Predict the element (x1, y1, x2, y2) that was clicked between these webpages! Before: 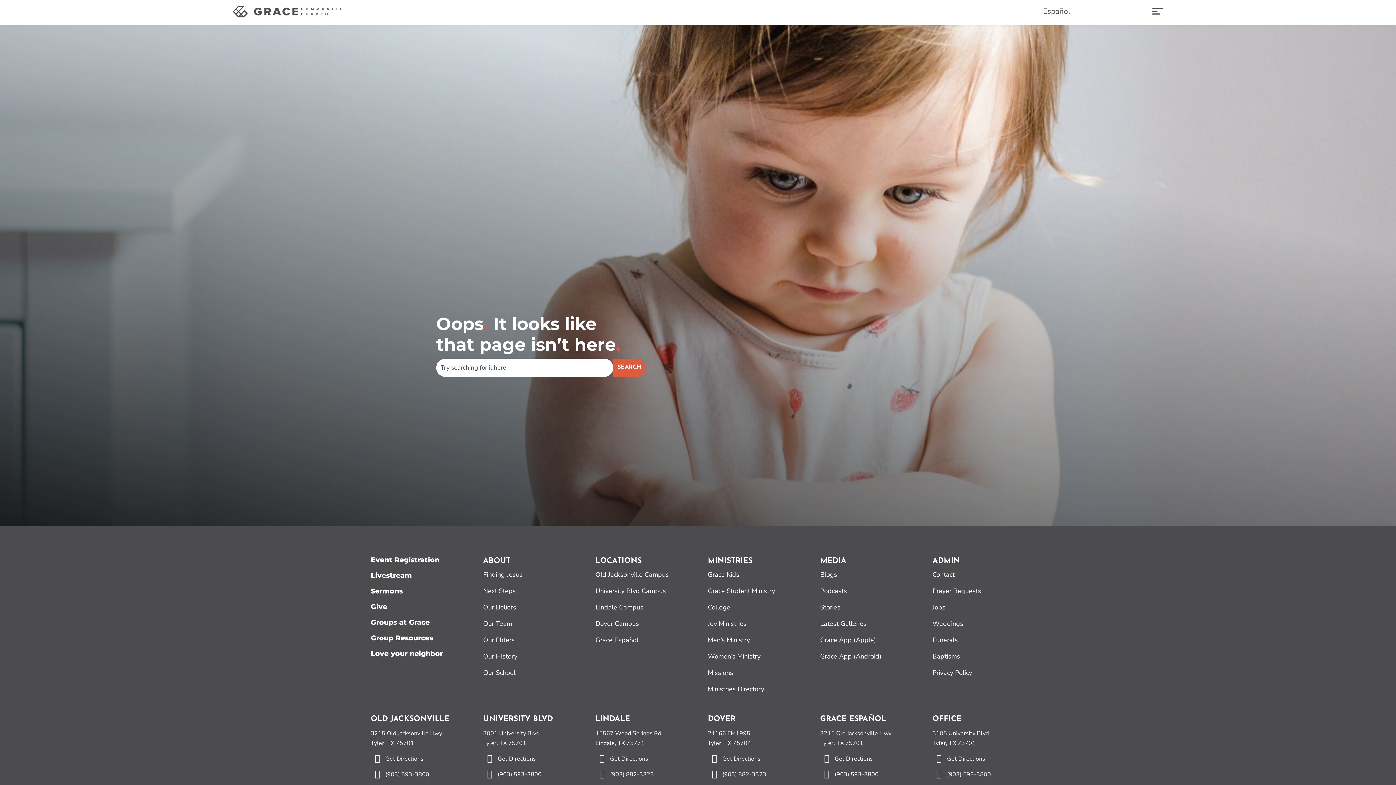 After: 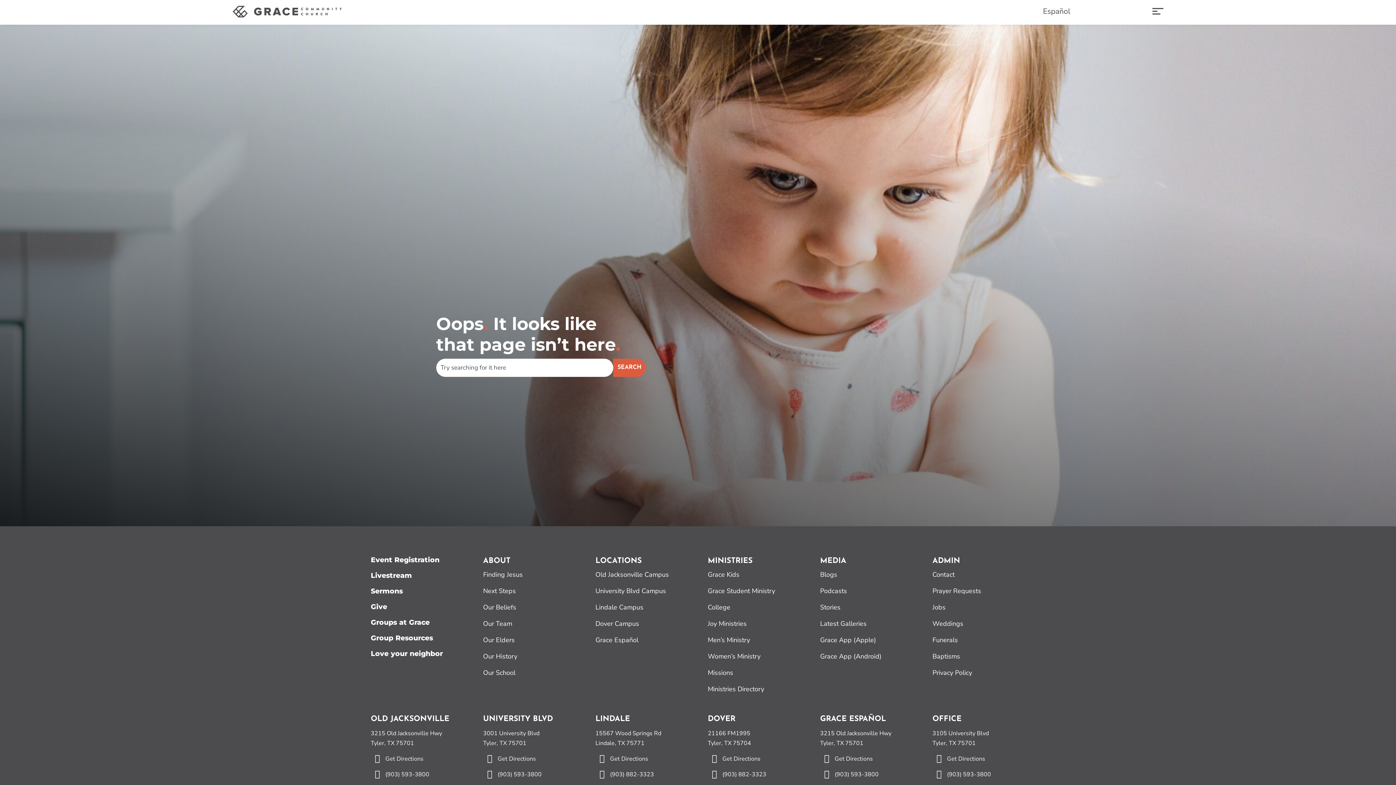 Action: label: Latest Galleries bbox: (820, 619, 866, 628)